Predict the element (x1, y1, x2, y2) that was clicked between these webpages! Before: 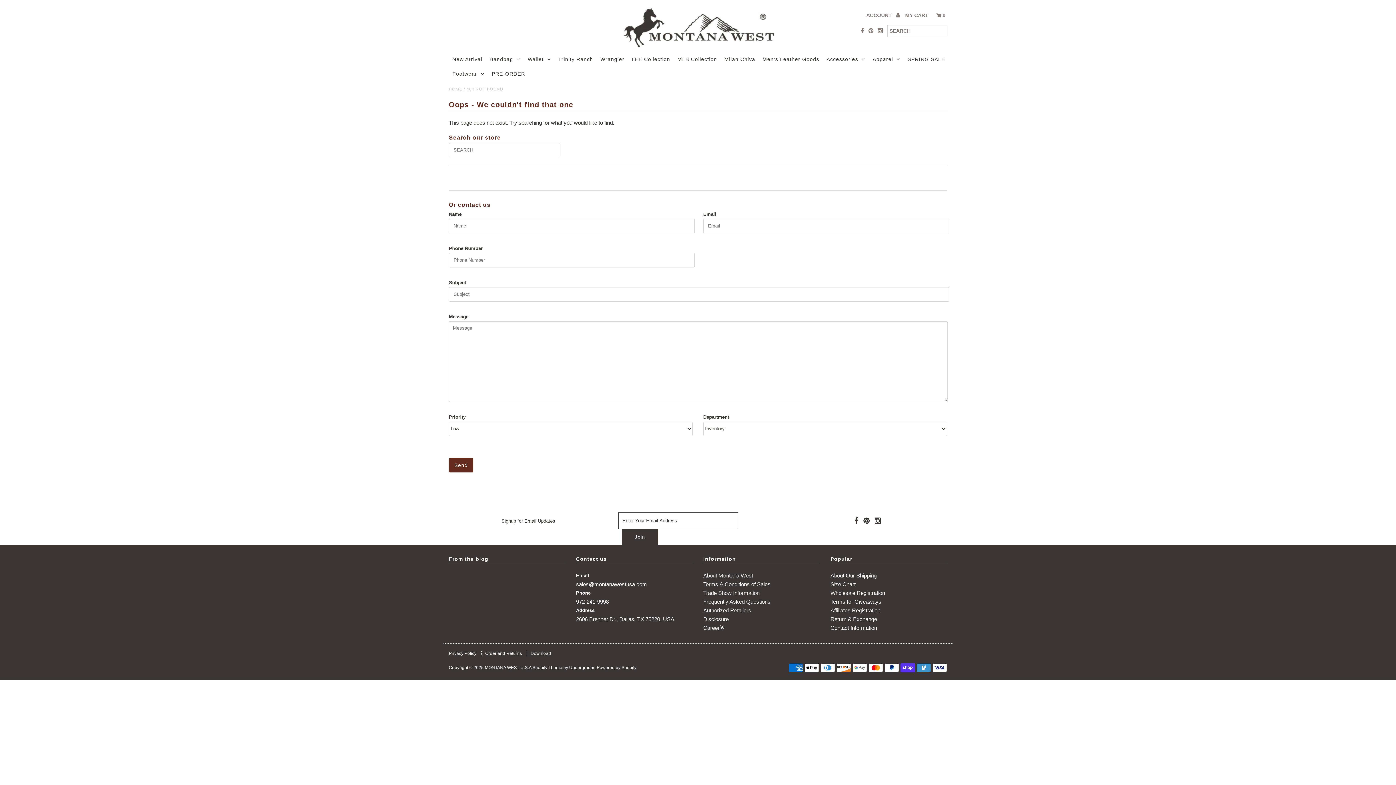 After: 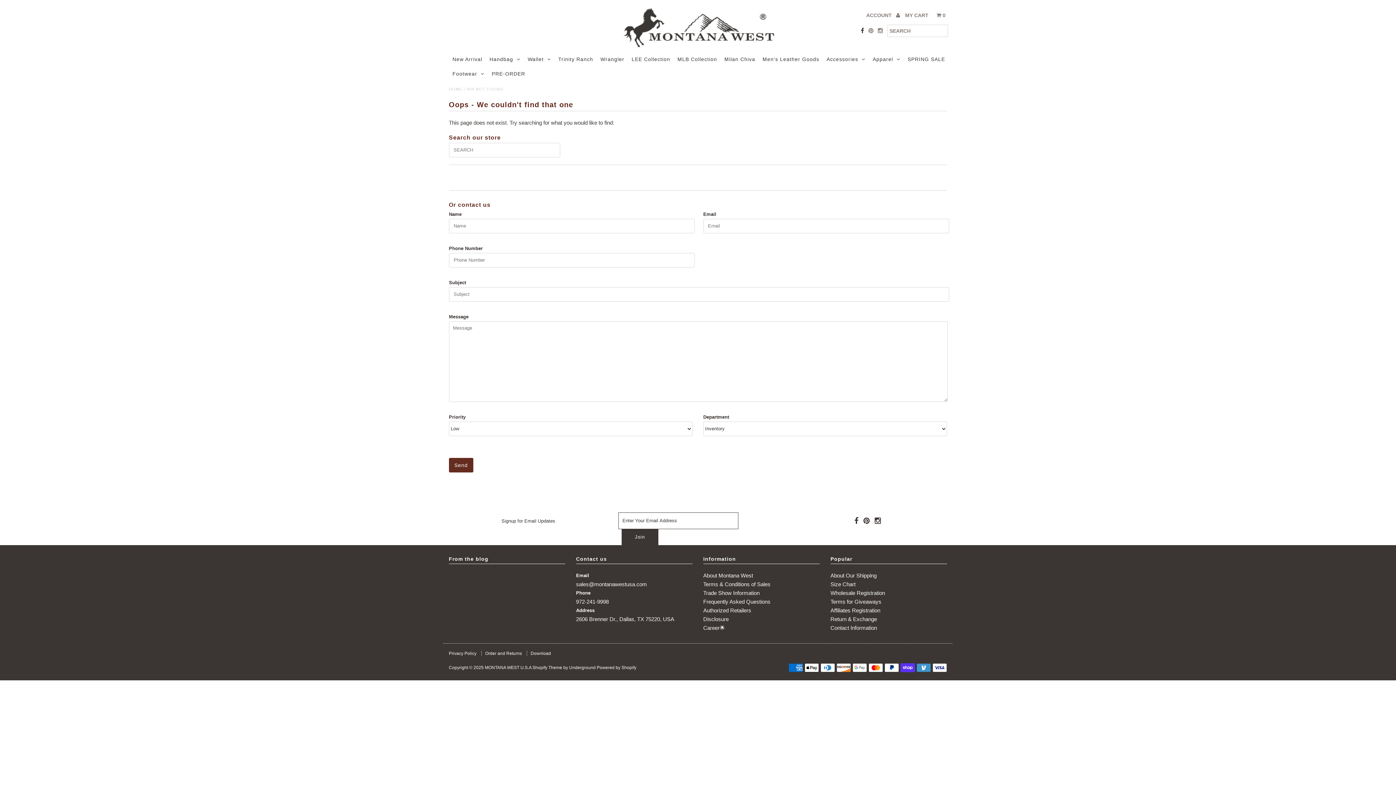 Action: bbox: (861, 25, 864, 36)